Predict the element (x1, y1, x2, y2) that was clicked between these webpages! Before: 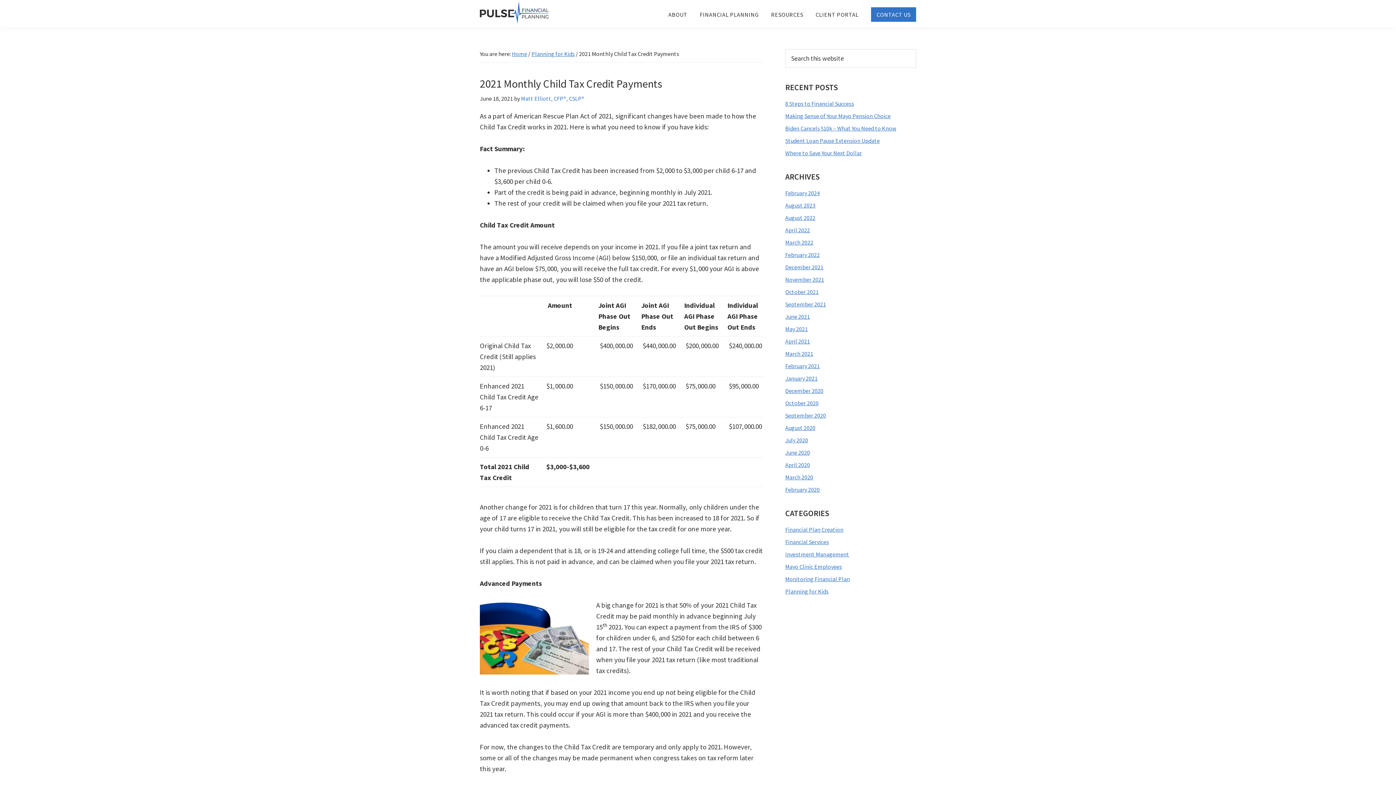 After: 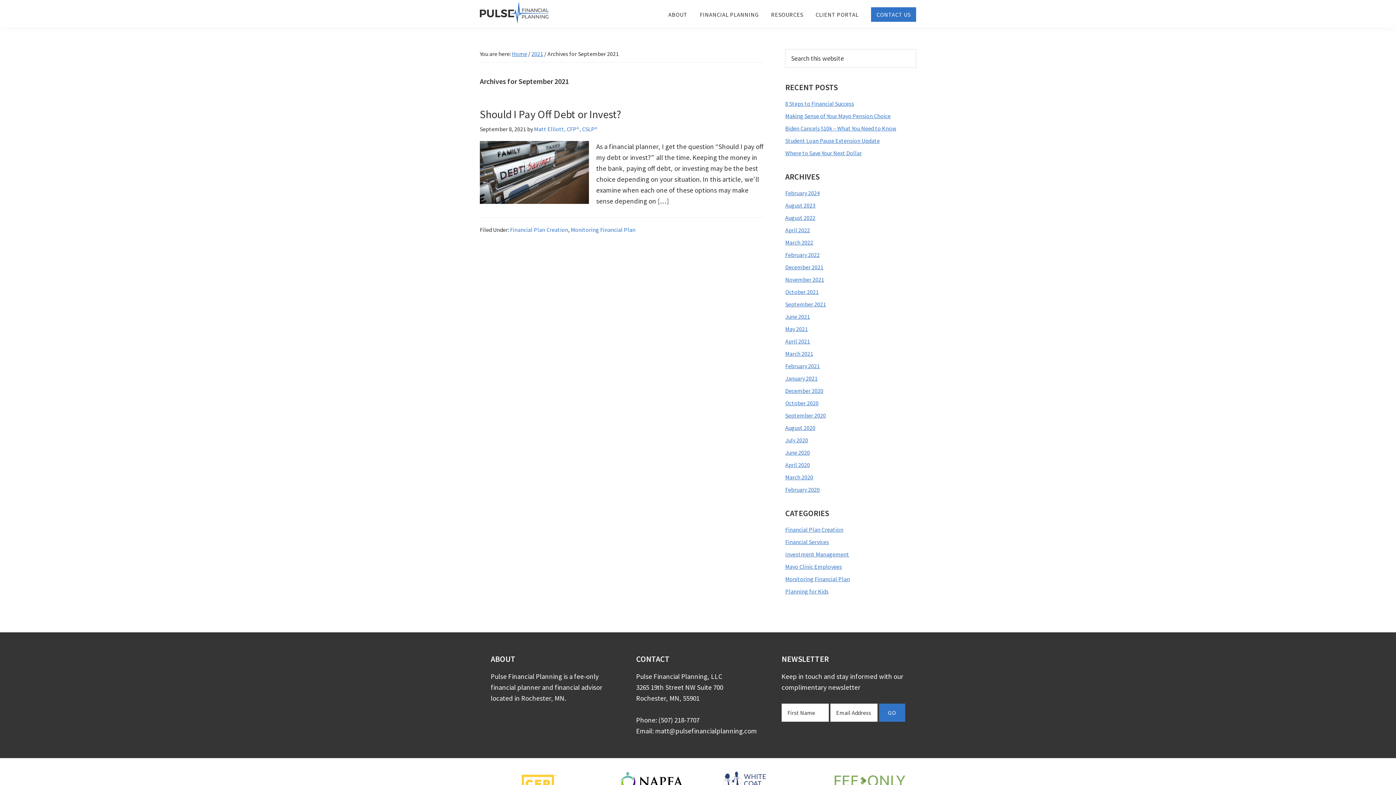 Action: bbox: (785, 300, 826, 308) label: September 2021